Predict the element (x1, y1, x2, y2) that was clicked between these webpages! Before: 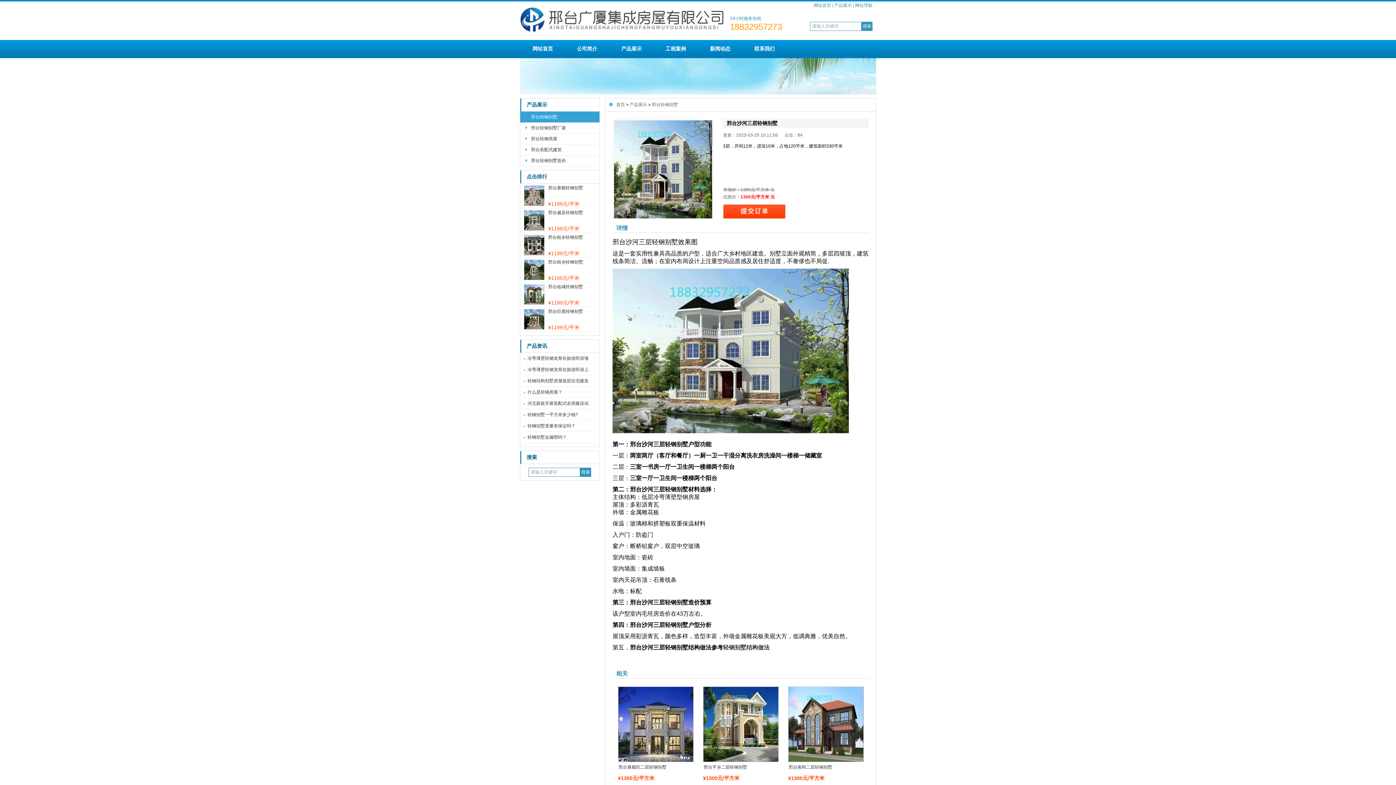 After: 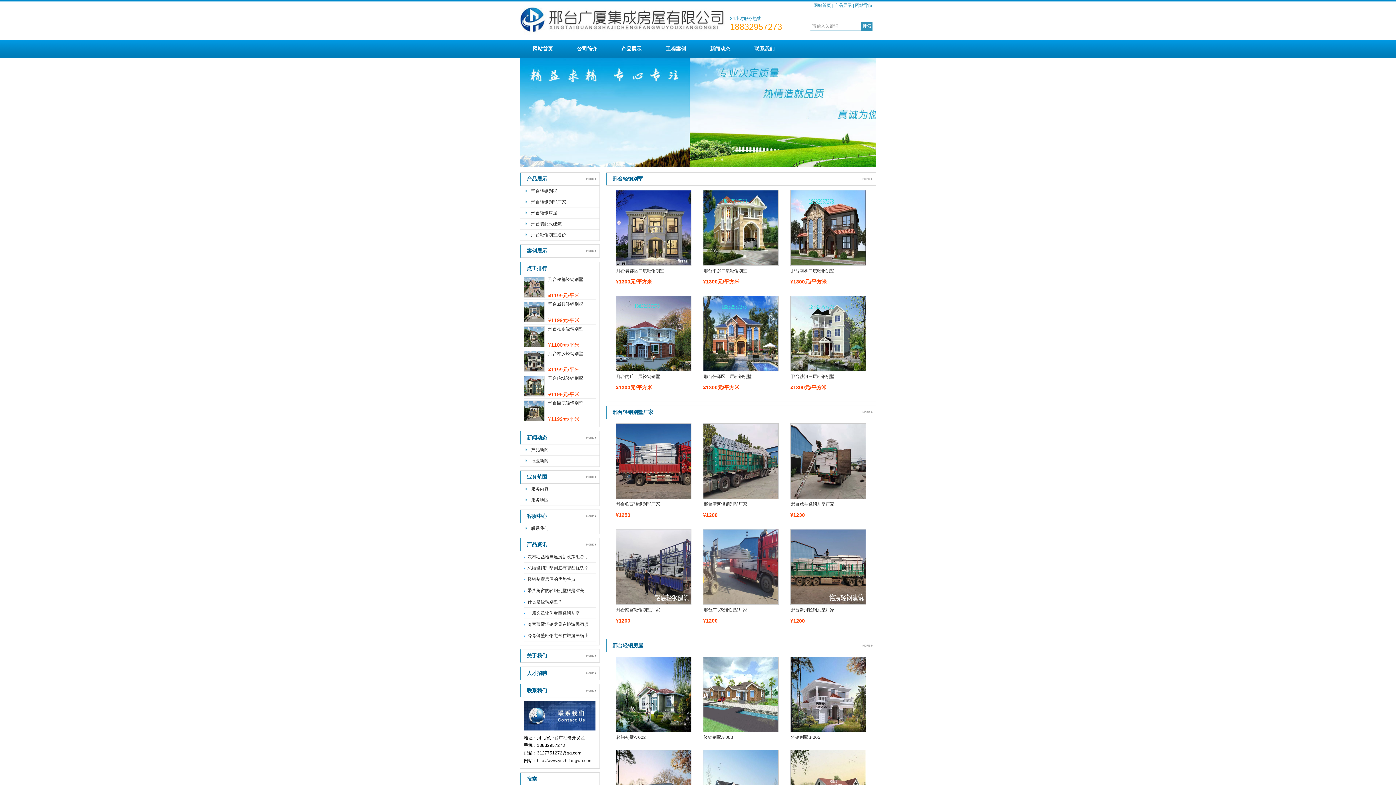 Action: bbox: (616, 102, 625, 107) label: 首页